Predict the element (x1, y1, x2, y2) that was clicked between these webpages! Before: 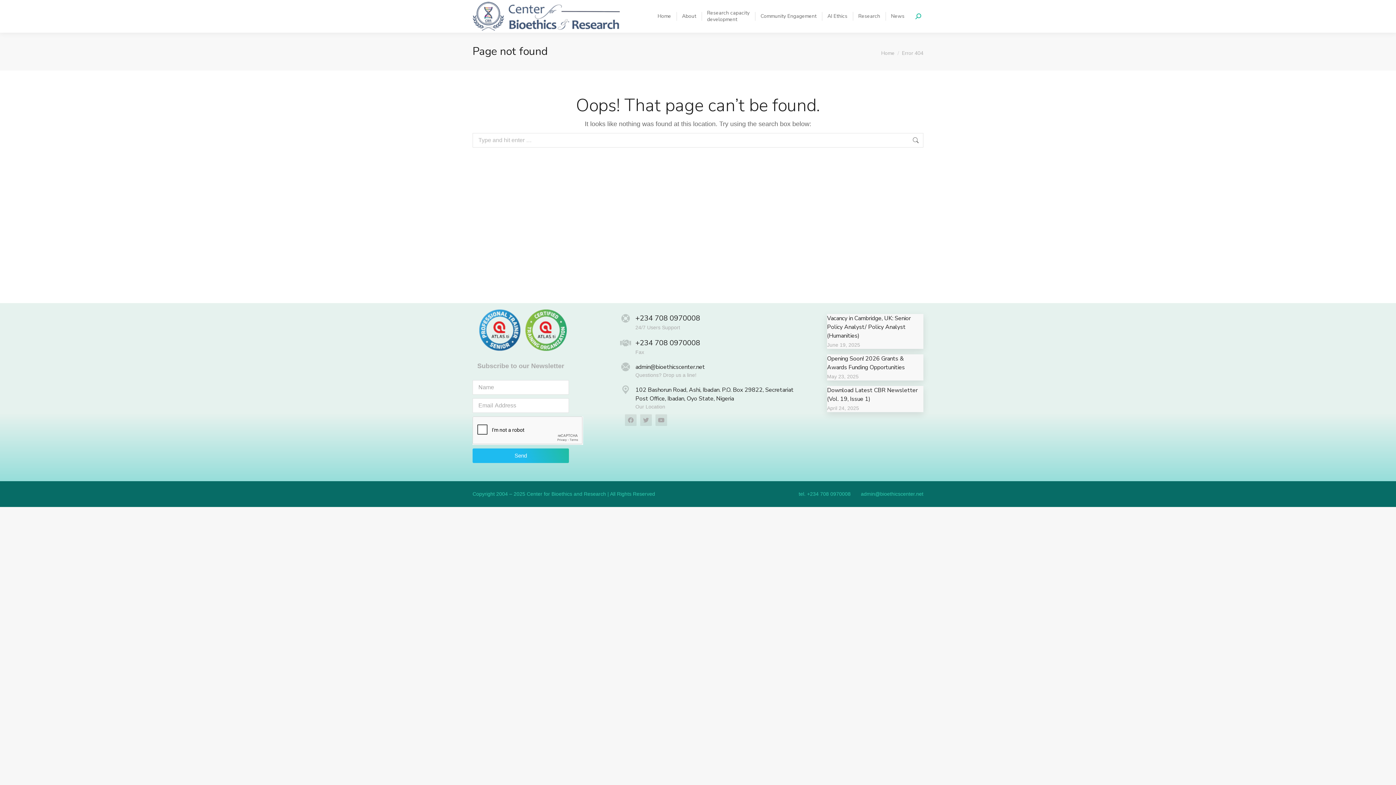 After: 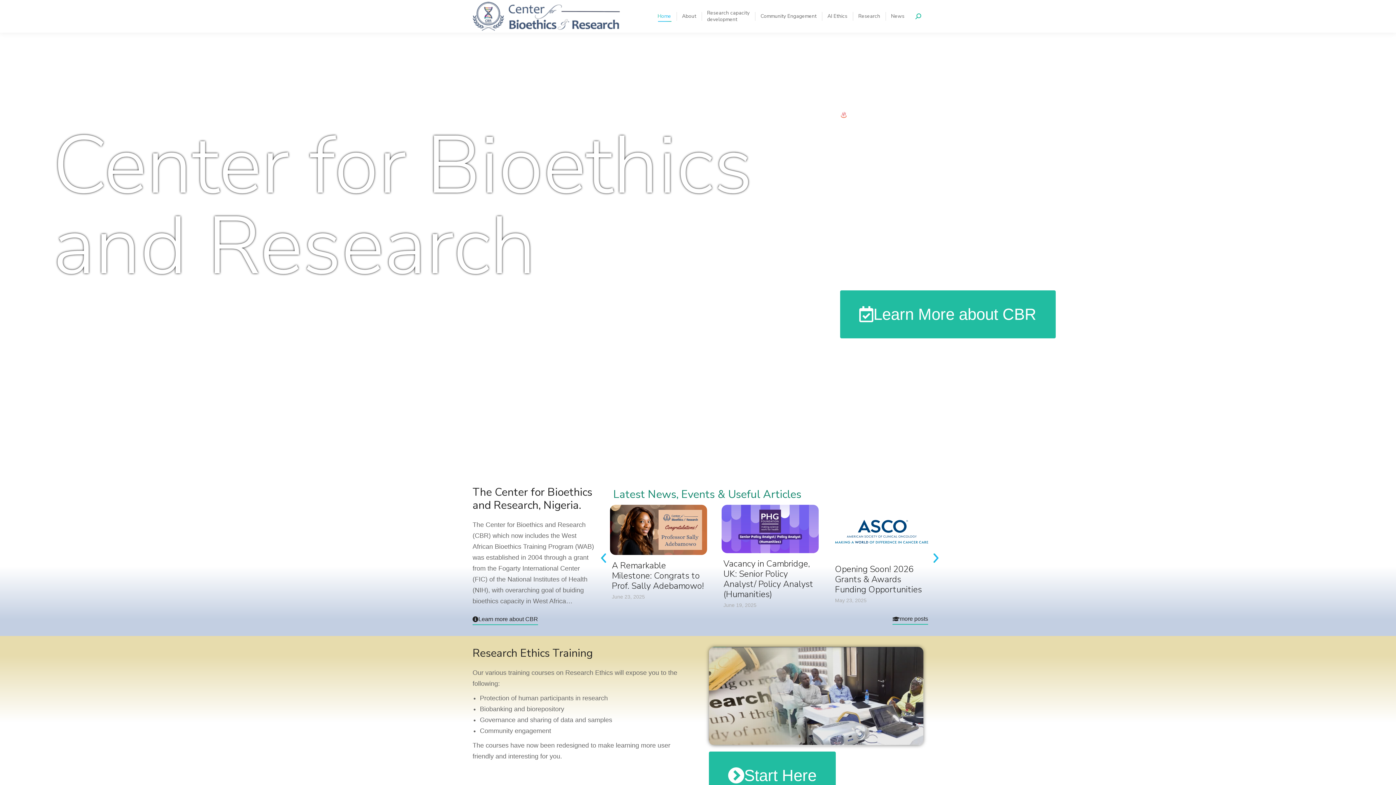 Action: label: Home bbox: (657, 6, 671, 26)